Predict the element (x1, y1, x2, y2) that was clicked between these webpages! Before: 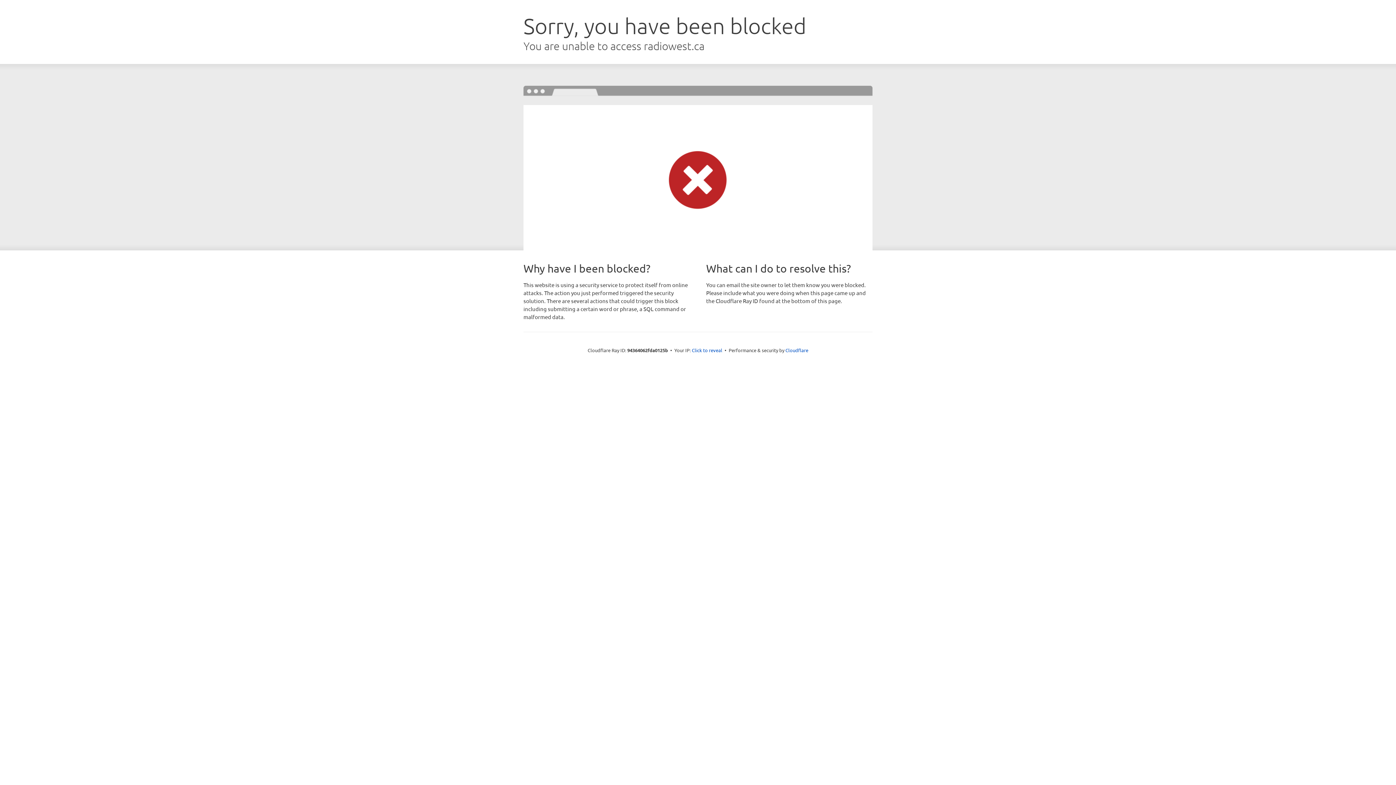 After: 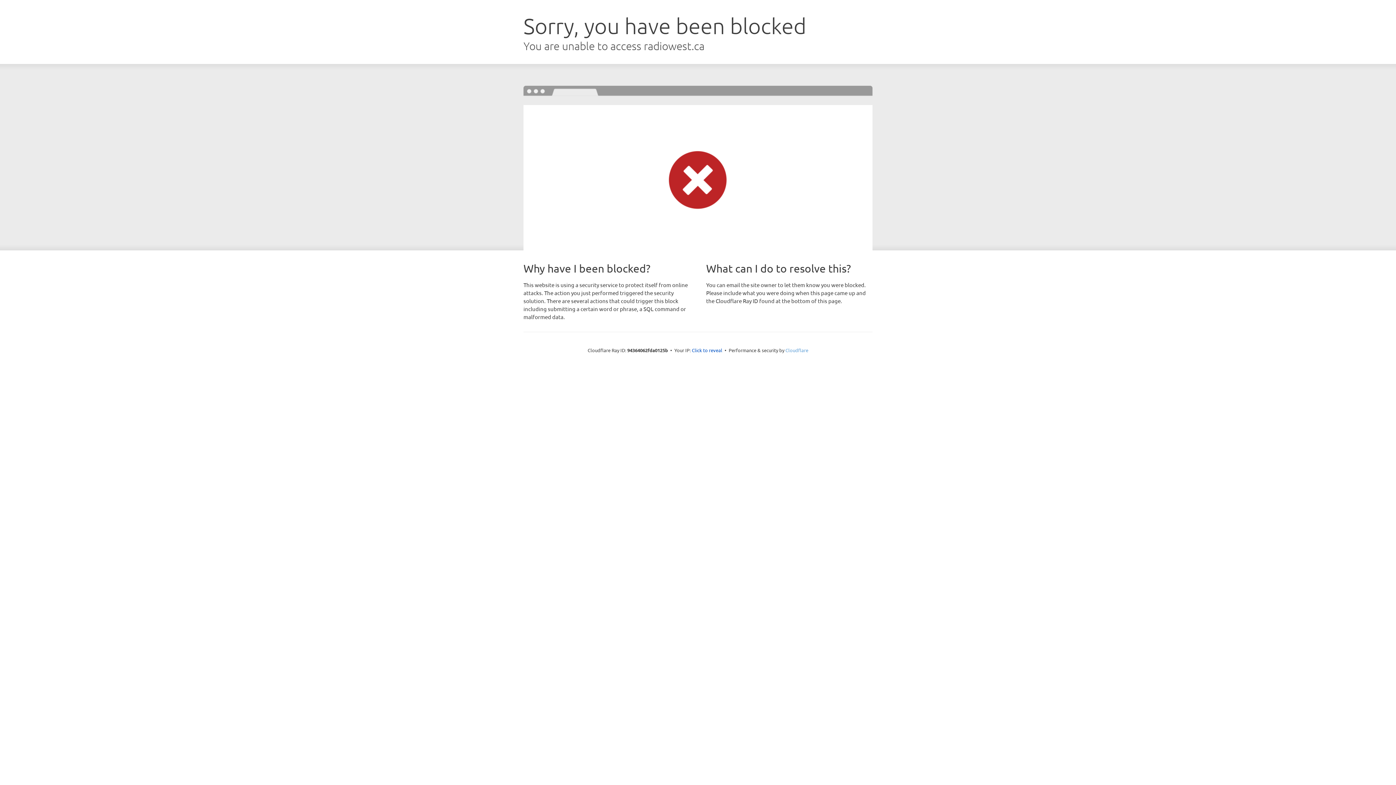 Action: bbox: (785, 347, 808, 353) label: Cloudflare